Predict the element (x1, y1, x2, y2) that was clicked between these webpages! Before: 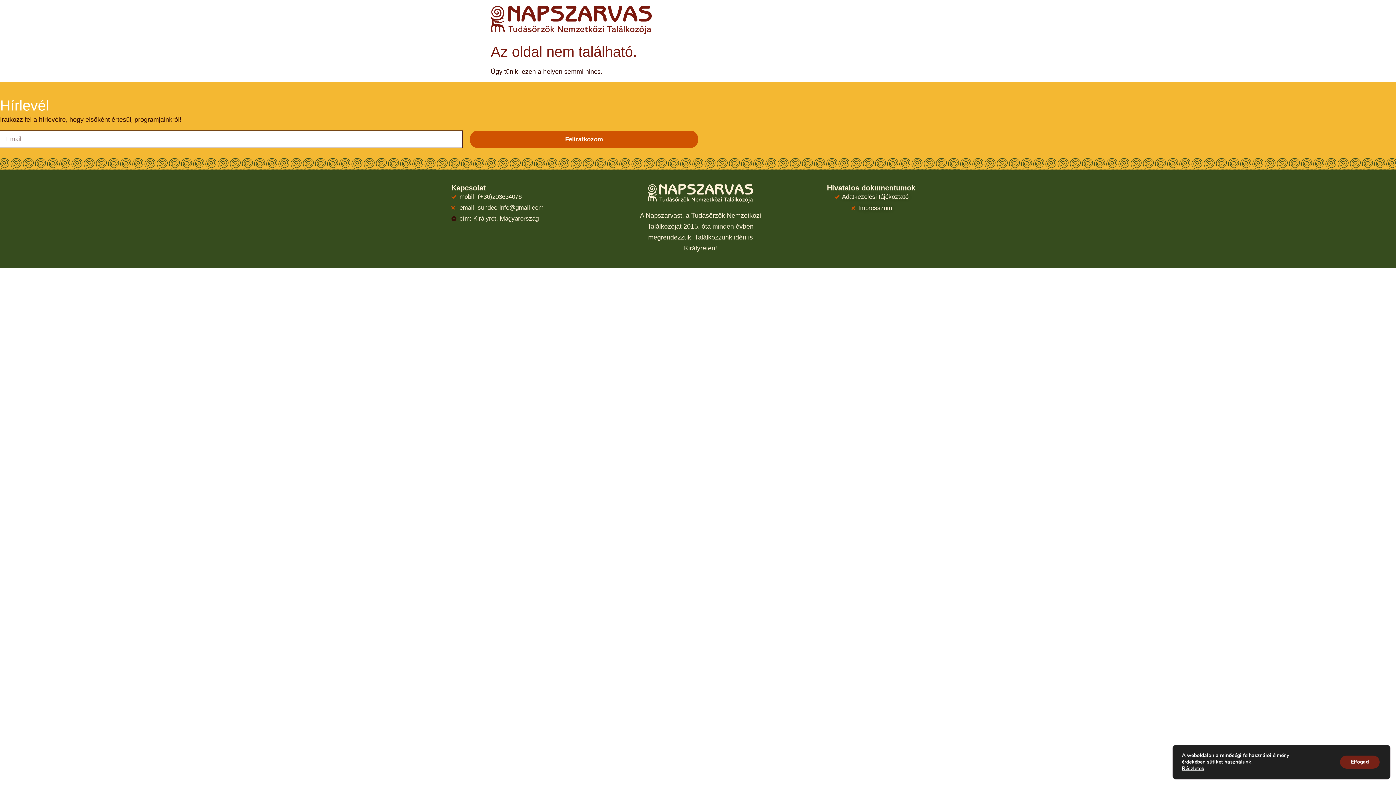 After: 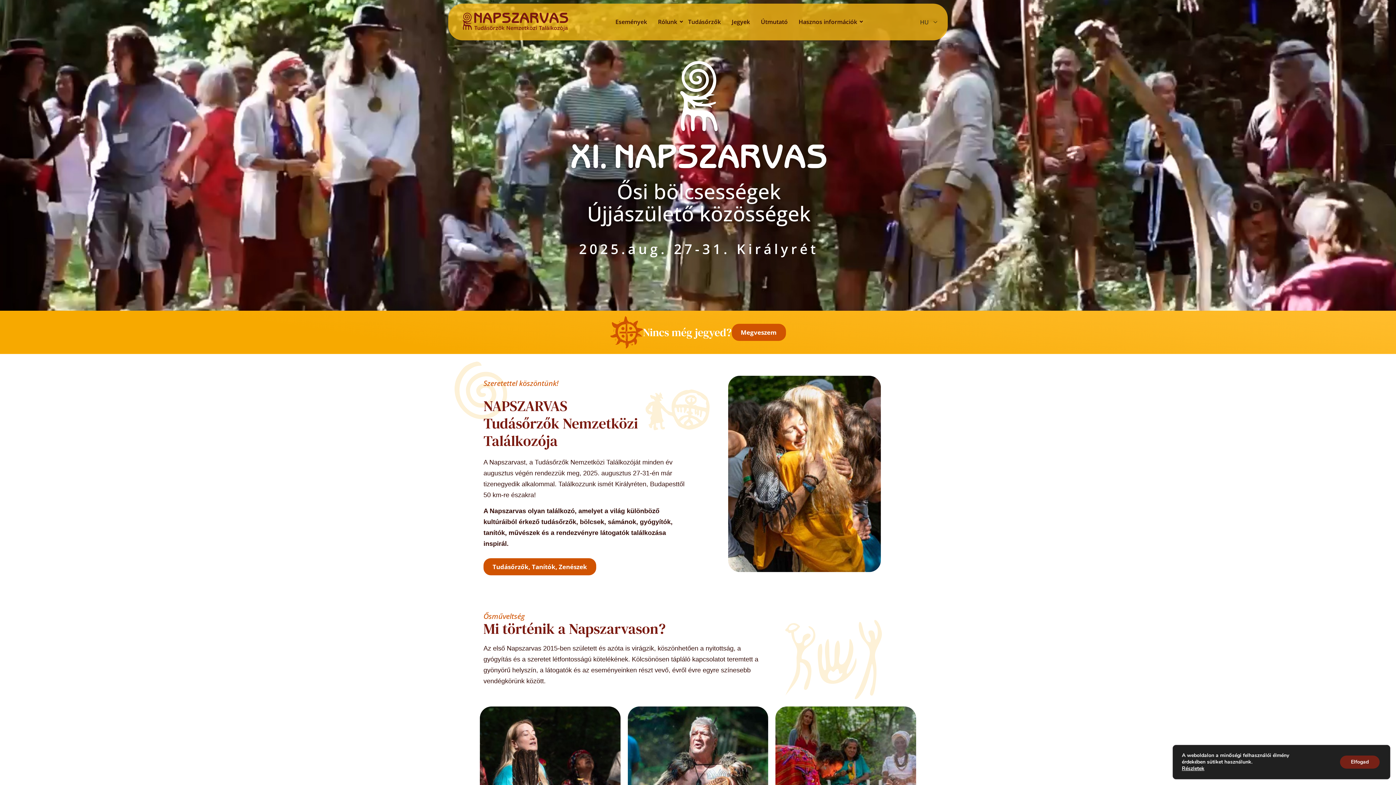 Action: bbox: (490, 5, 652, 34)